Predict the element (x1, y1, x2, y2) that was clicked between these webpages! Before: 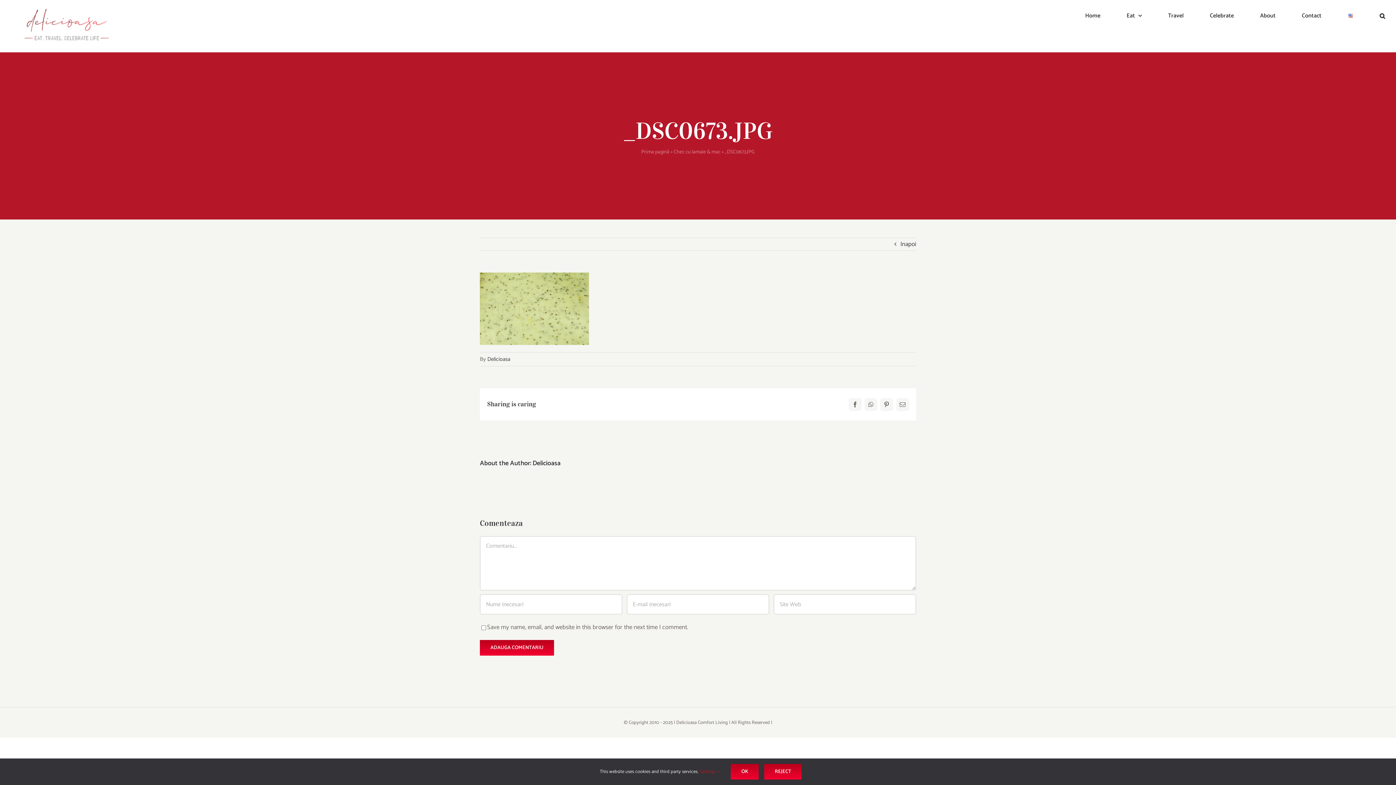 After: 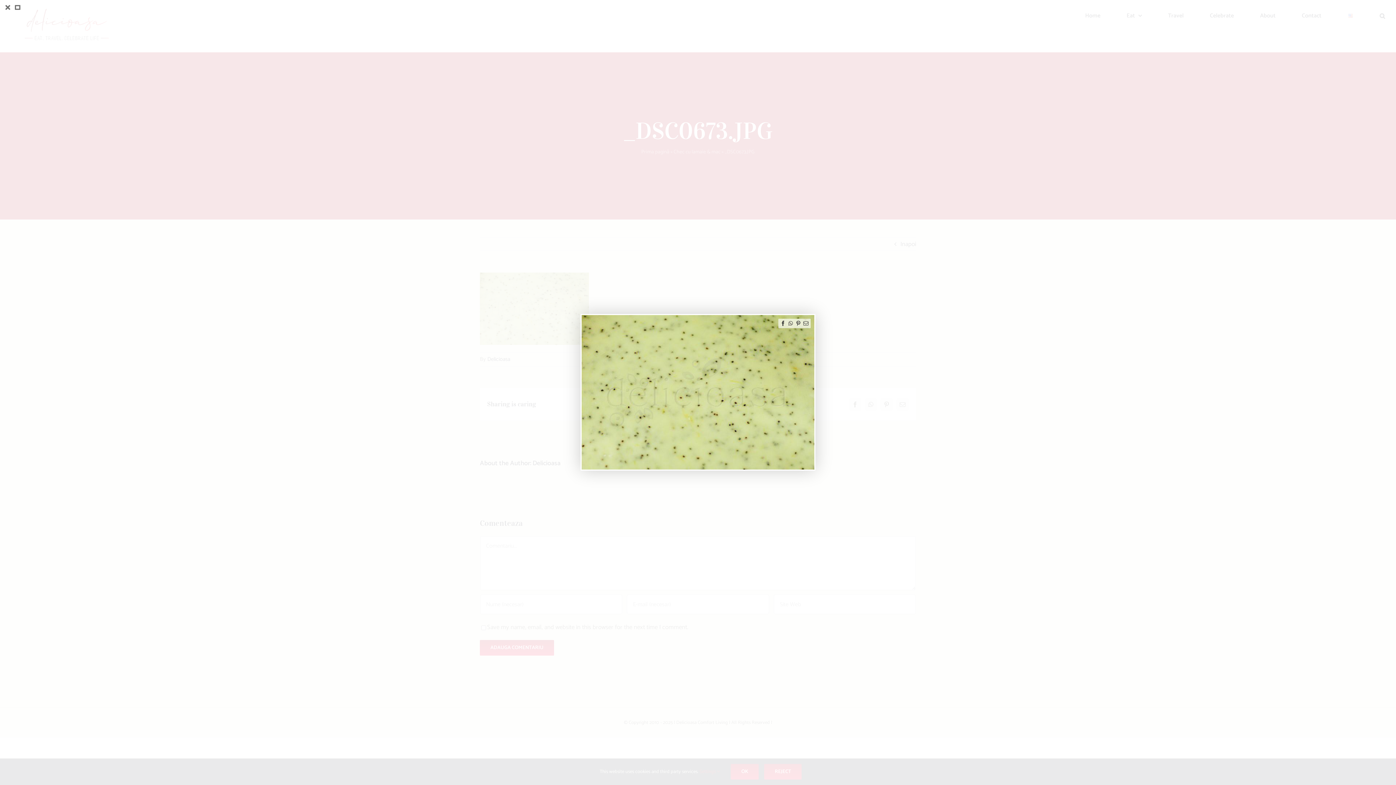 Action: bbox: (480, 273, 589, 283)